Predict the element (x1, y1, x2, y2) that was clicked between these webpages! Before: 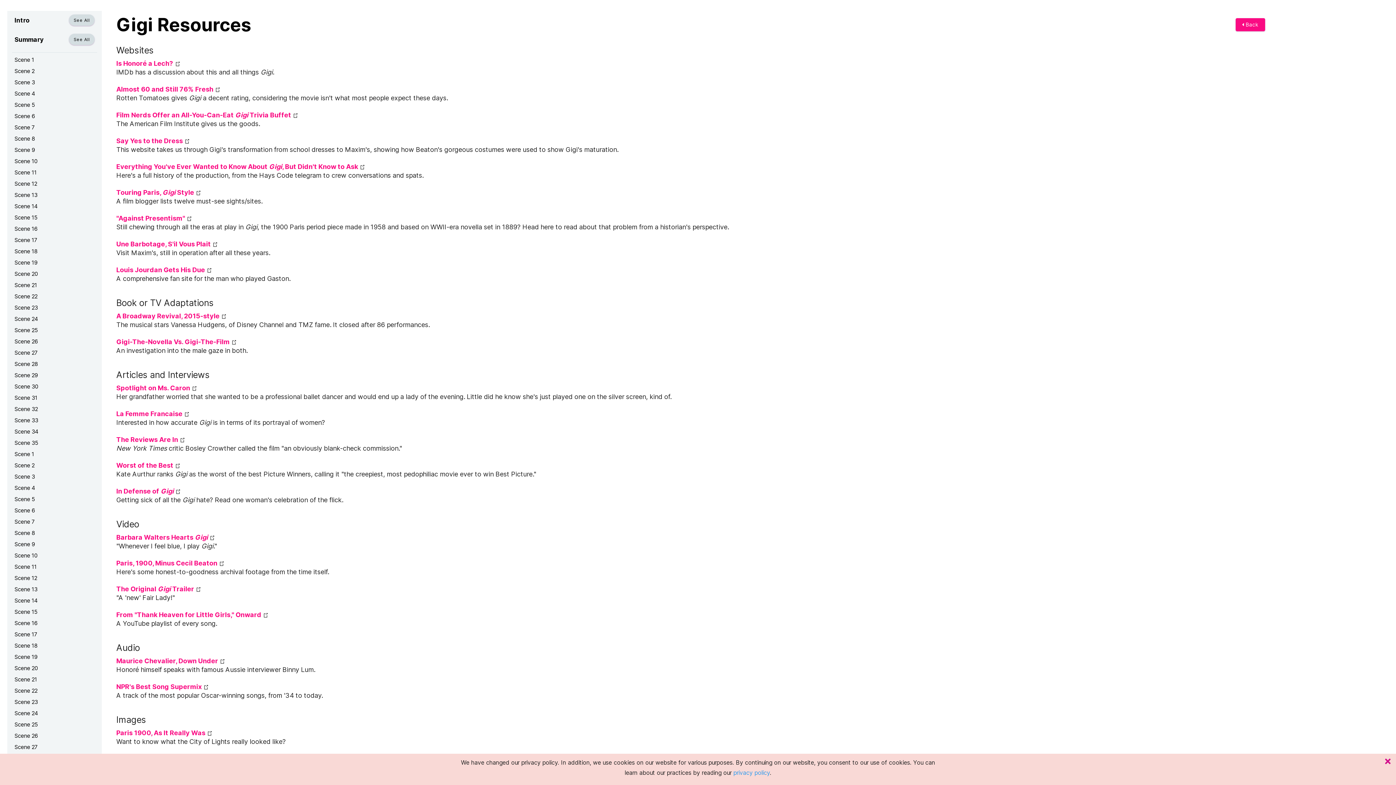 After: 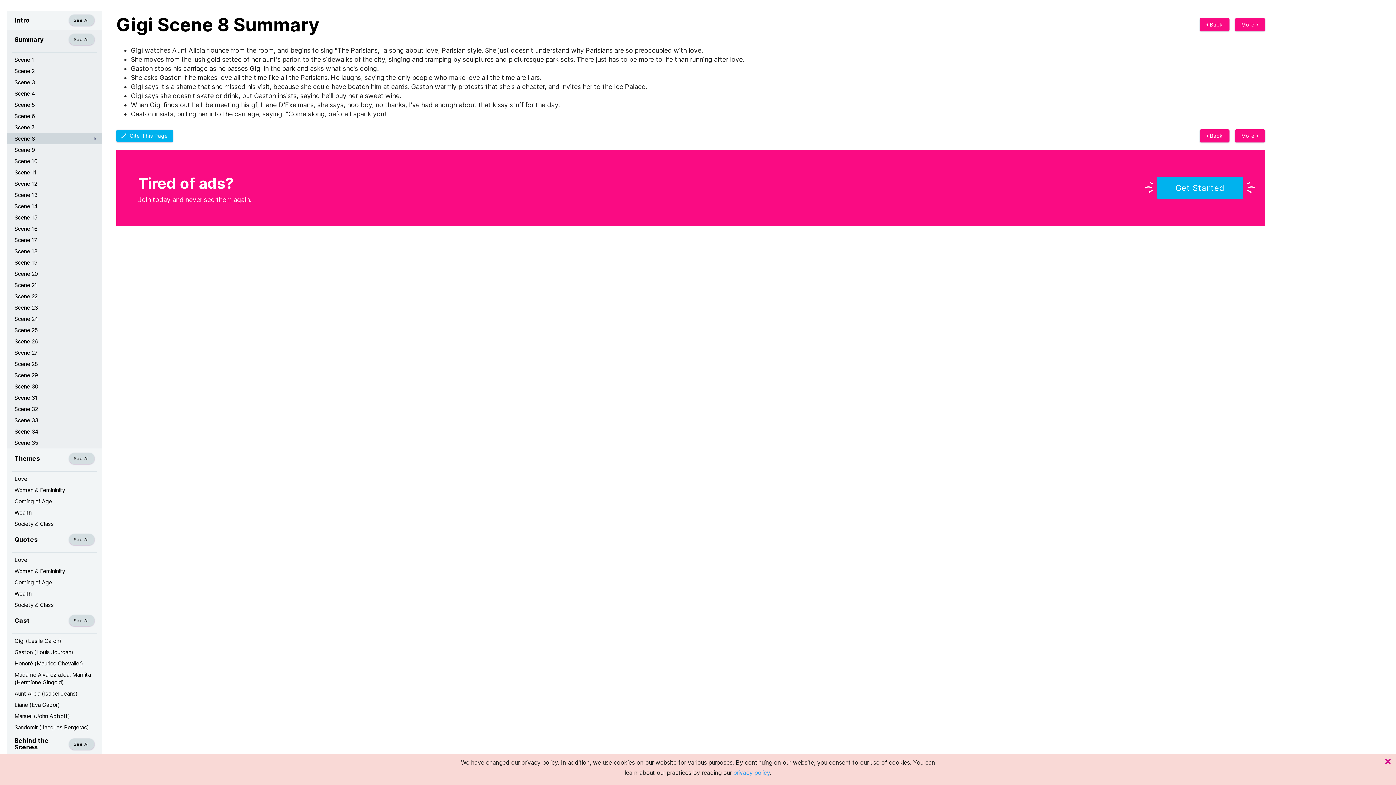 Action: label: Scene 8 bbox: (7, 527, 101, 538)